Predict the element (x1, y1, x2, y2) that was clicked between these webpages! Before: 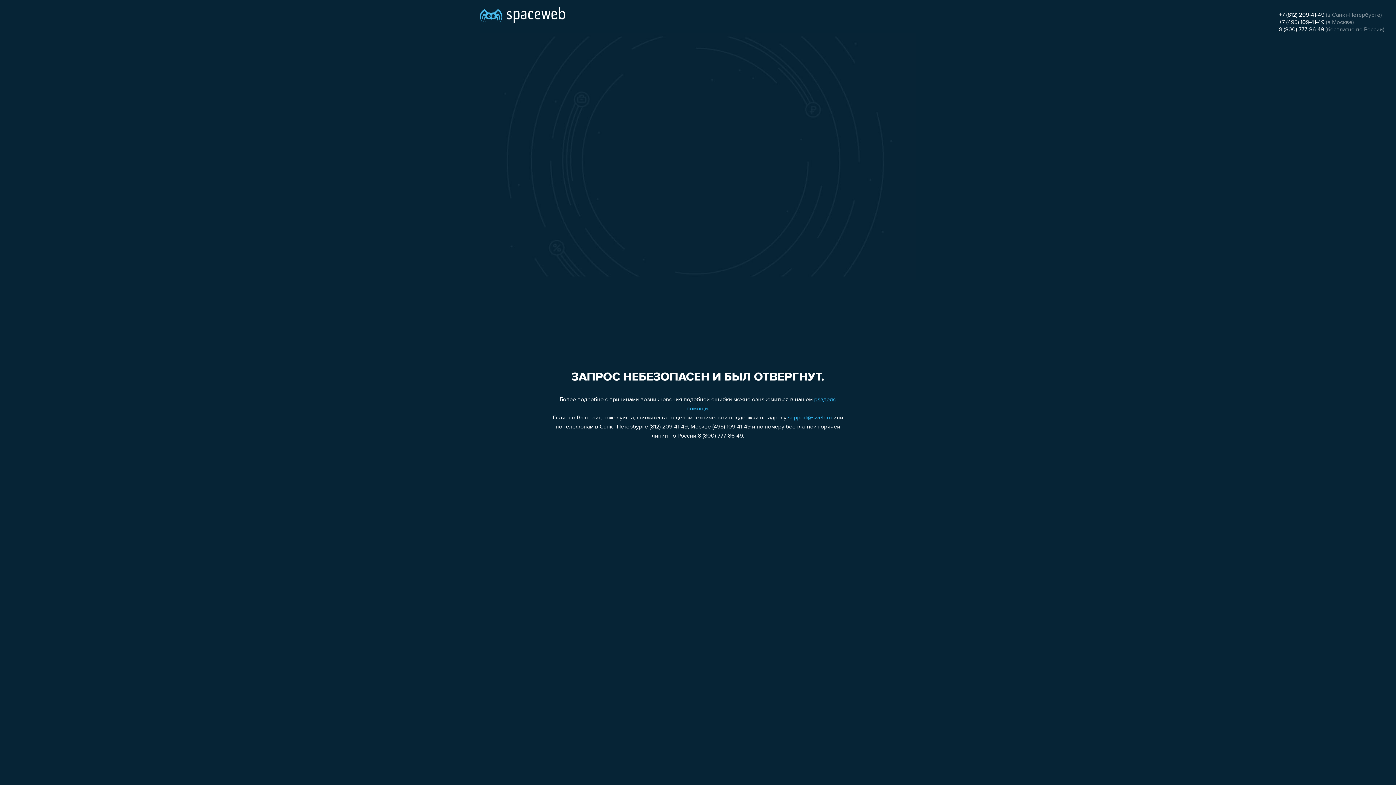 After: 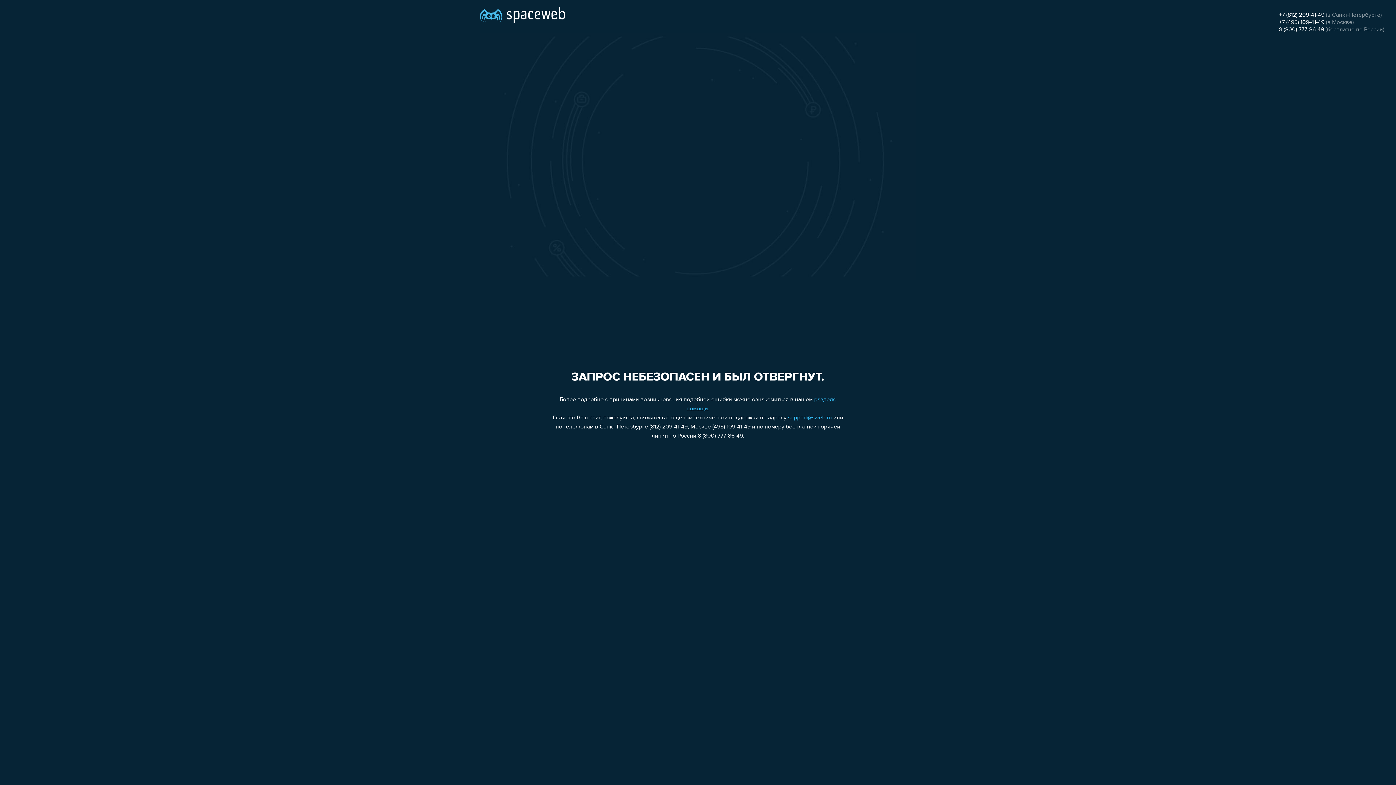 Action: label: +7 (812) 209-41-49 bbox: (1279, 12, 1324, 18)